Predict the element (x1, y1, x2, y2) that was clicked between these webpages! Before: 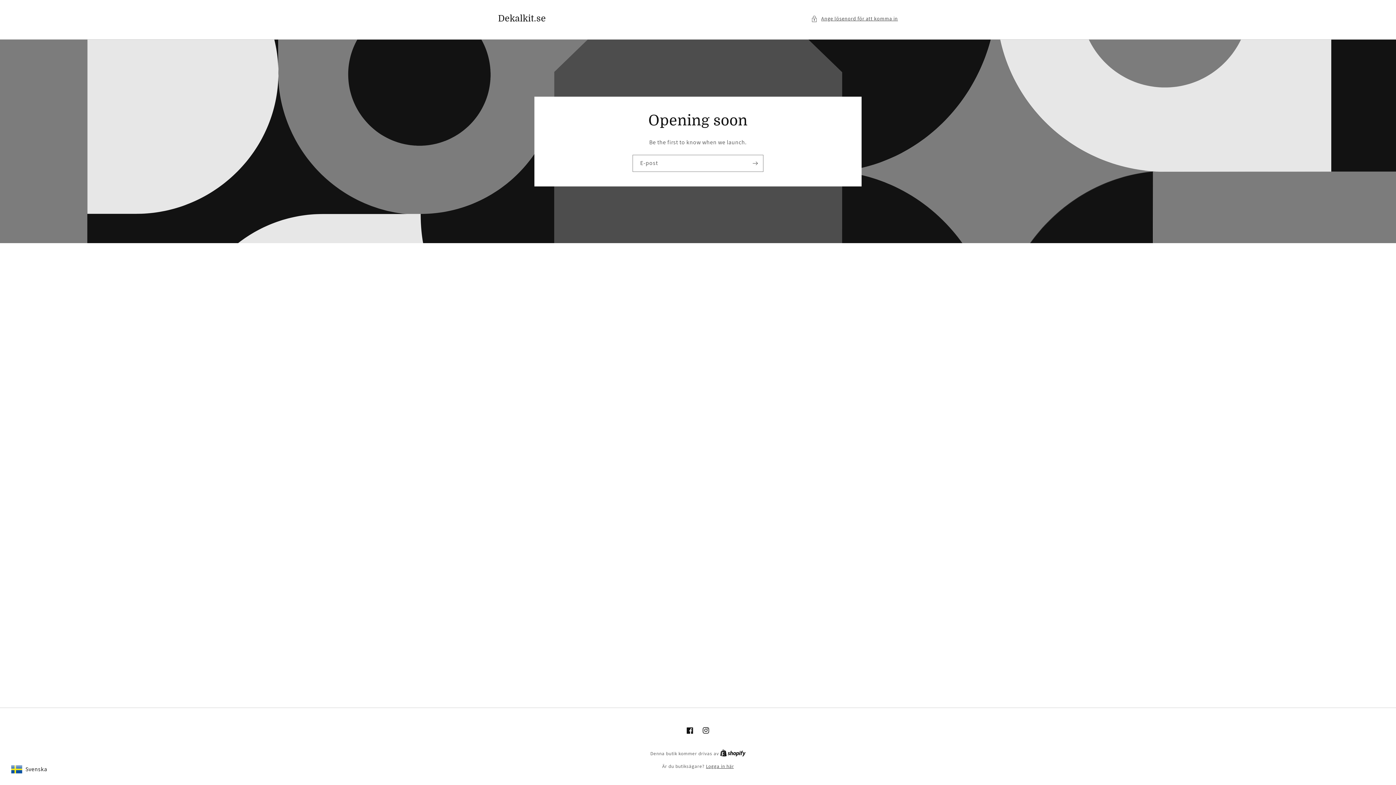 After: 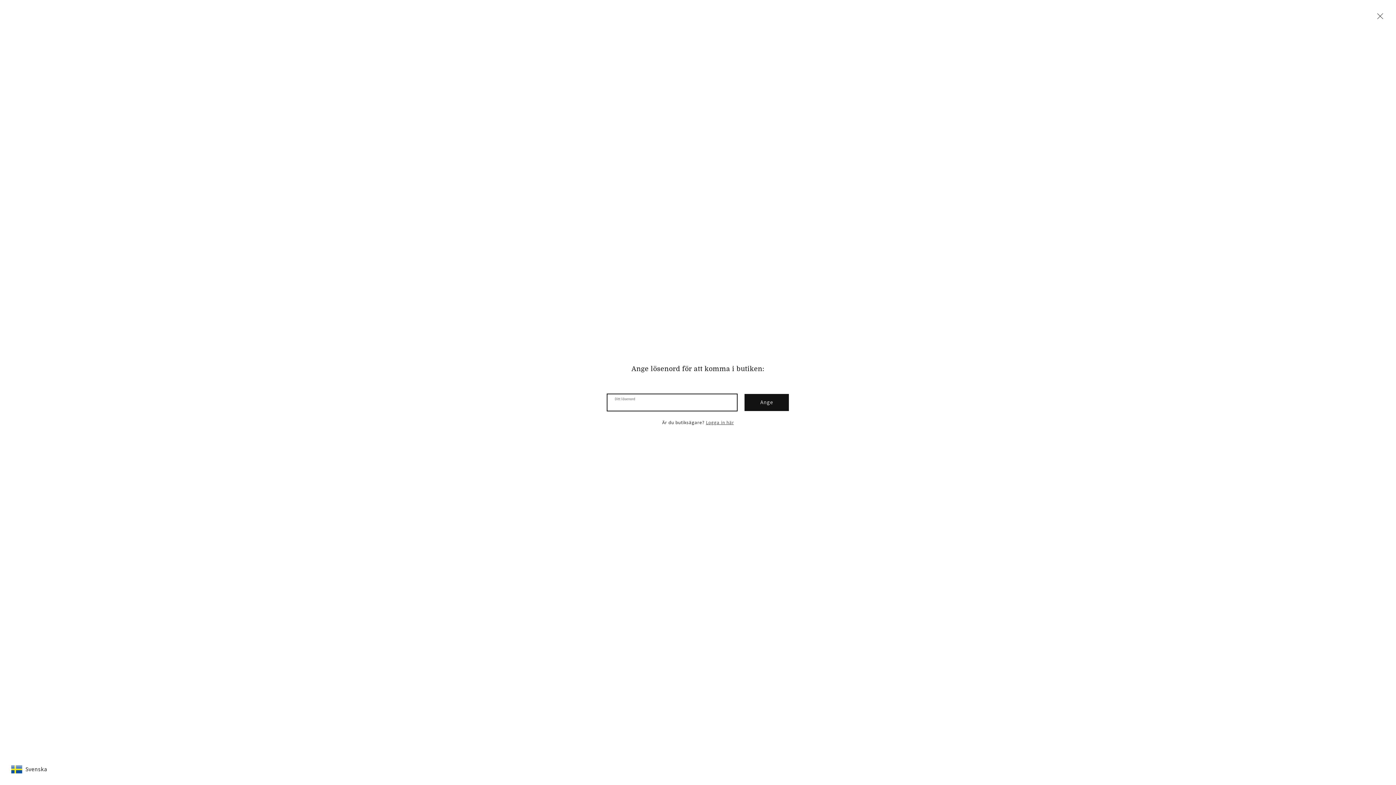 Action: label: Ange lösenord för att komma in bbox: (811, 14, 898, 23)